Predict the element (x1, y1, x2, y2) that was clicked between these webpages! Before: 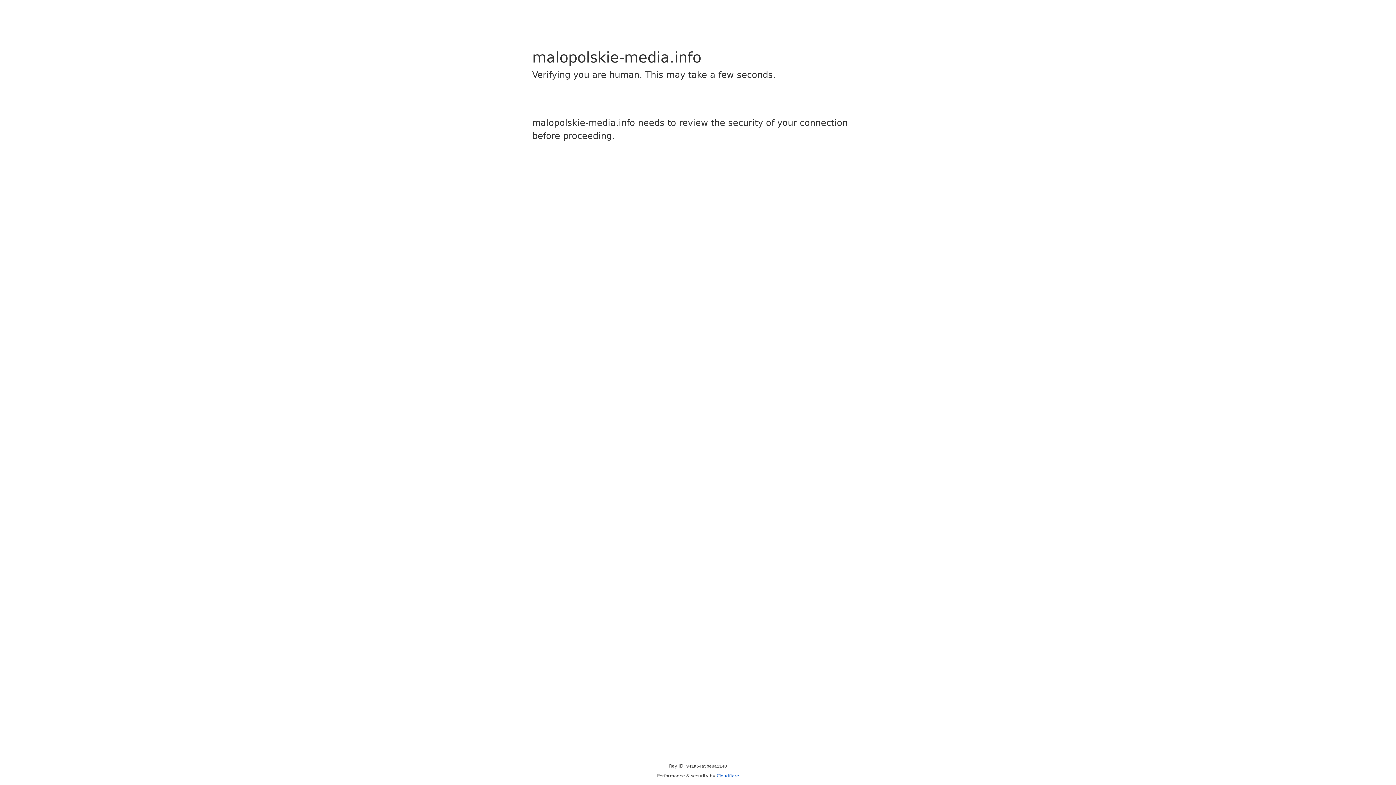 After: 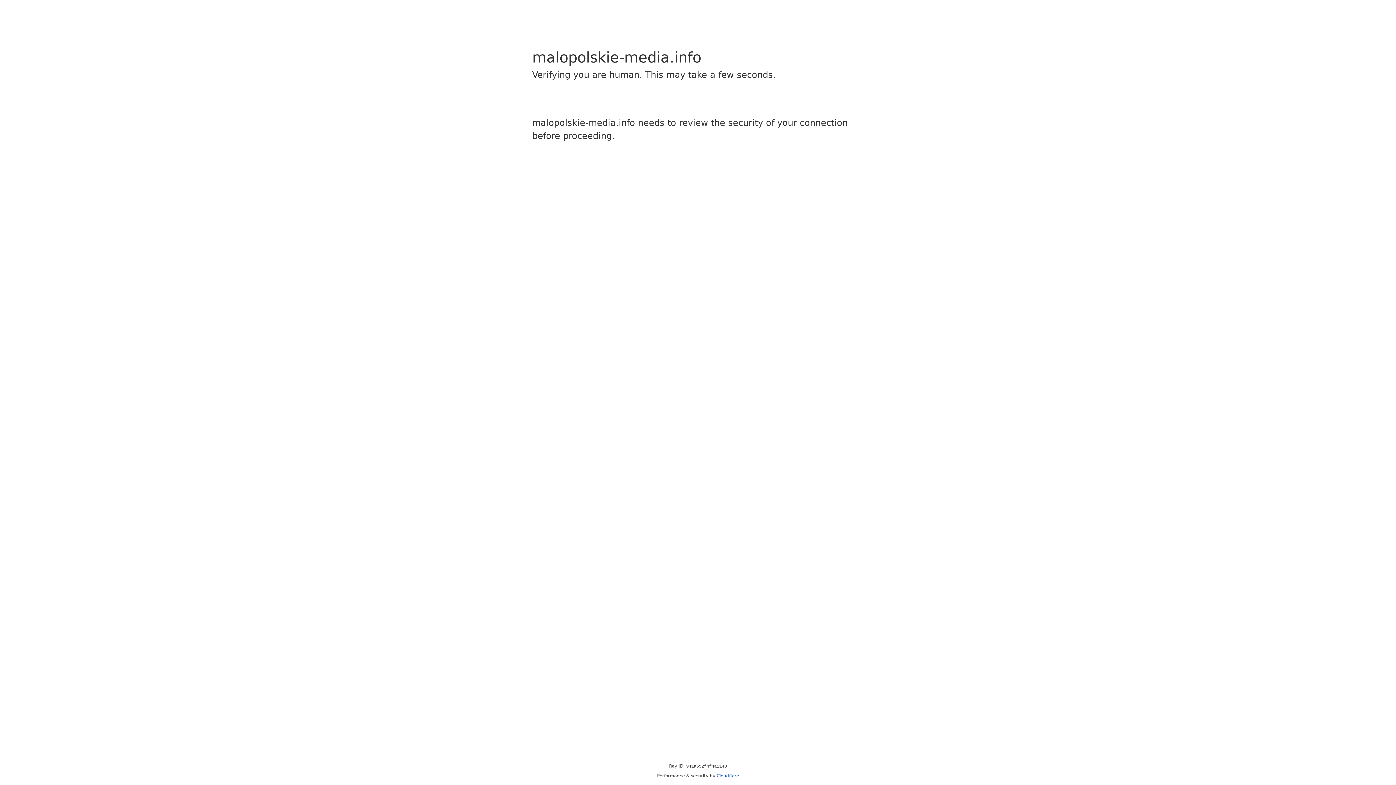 Action: bbox: (716, 773, 739, 778) label: Cloudflare